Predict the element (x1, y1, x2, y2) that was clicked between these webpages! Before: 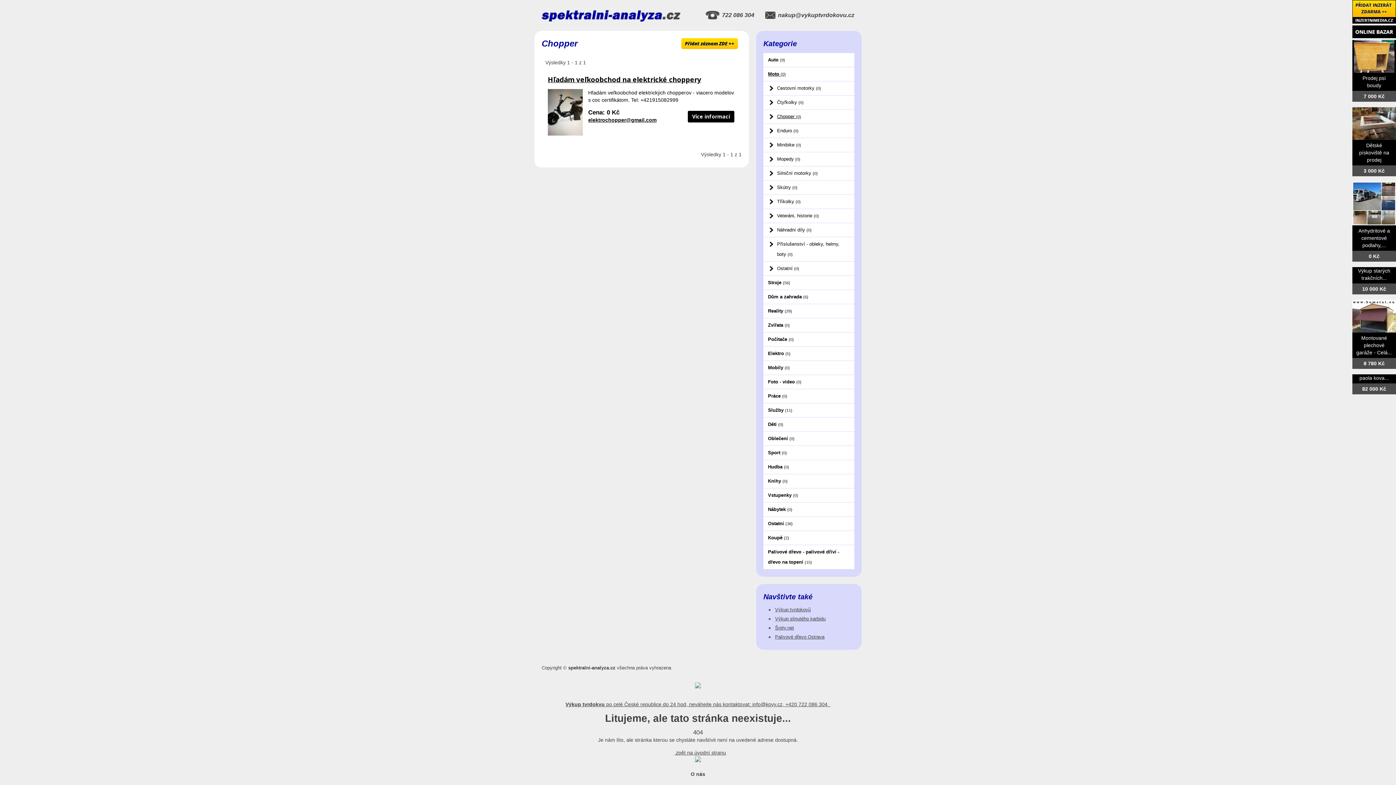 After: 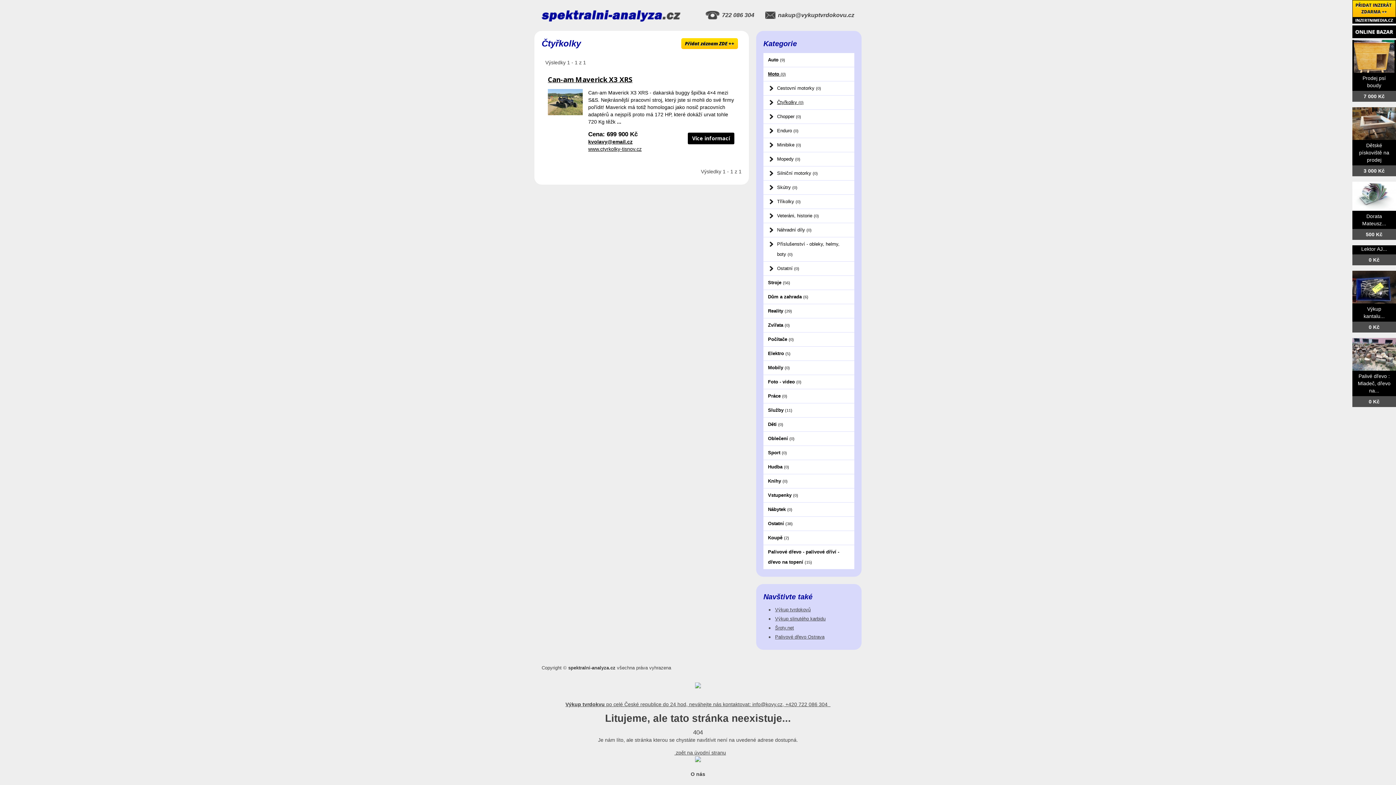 Action: label: Čtyřkolky (0) bbox: (763, 95, 854, 109)